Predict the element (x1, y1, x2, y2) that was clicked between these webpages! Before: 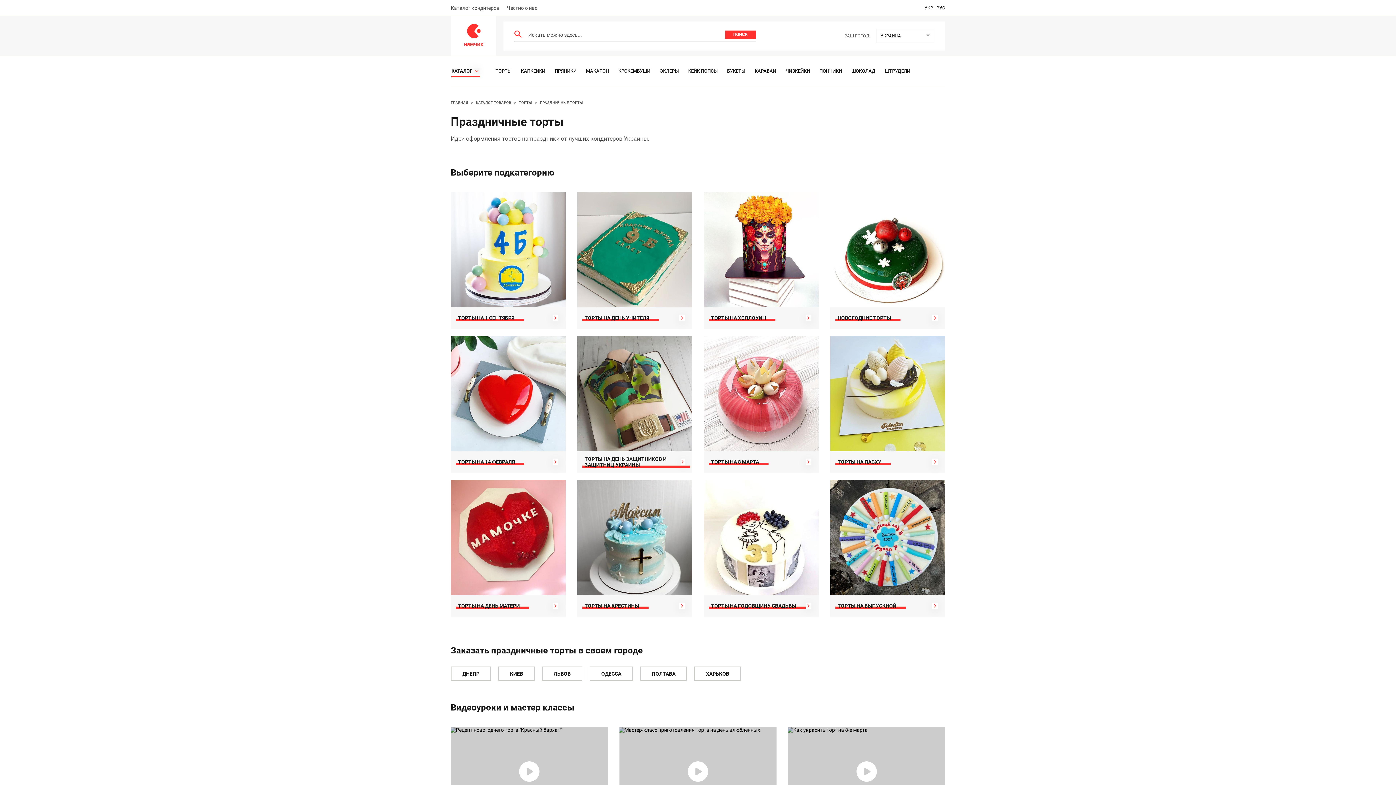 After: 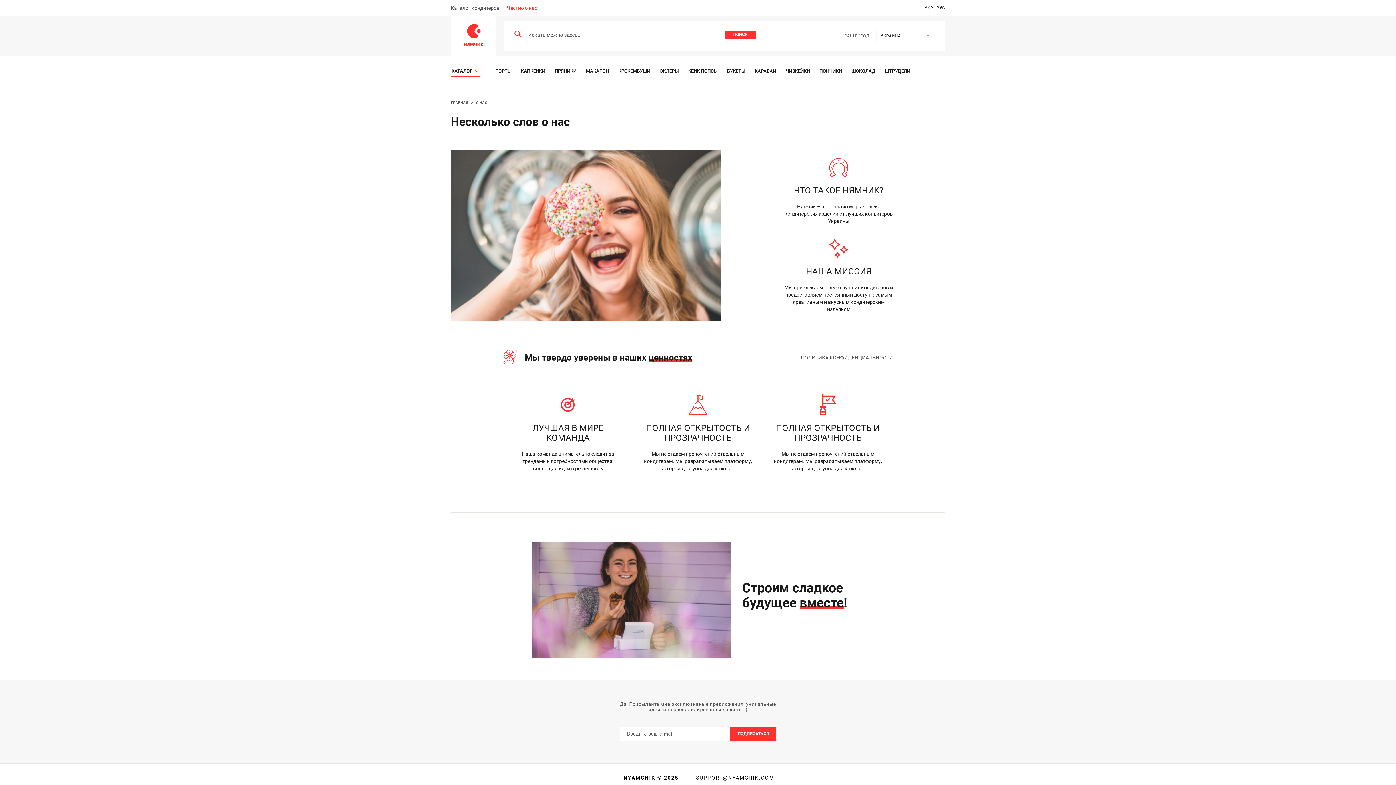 Action: bbox: (506, 5, 537, 10) label: Честно о нас